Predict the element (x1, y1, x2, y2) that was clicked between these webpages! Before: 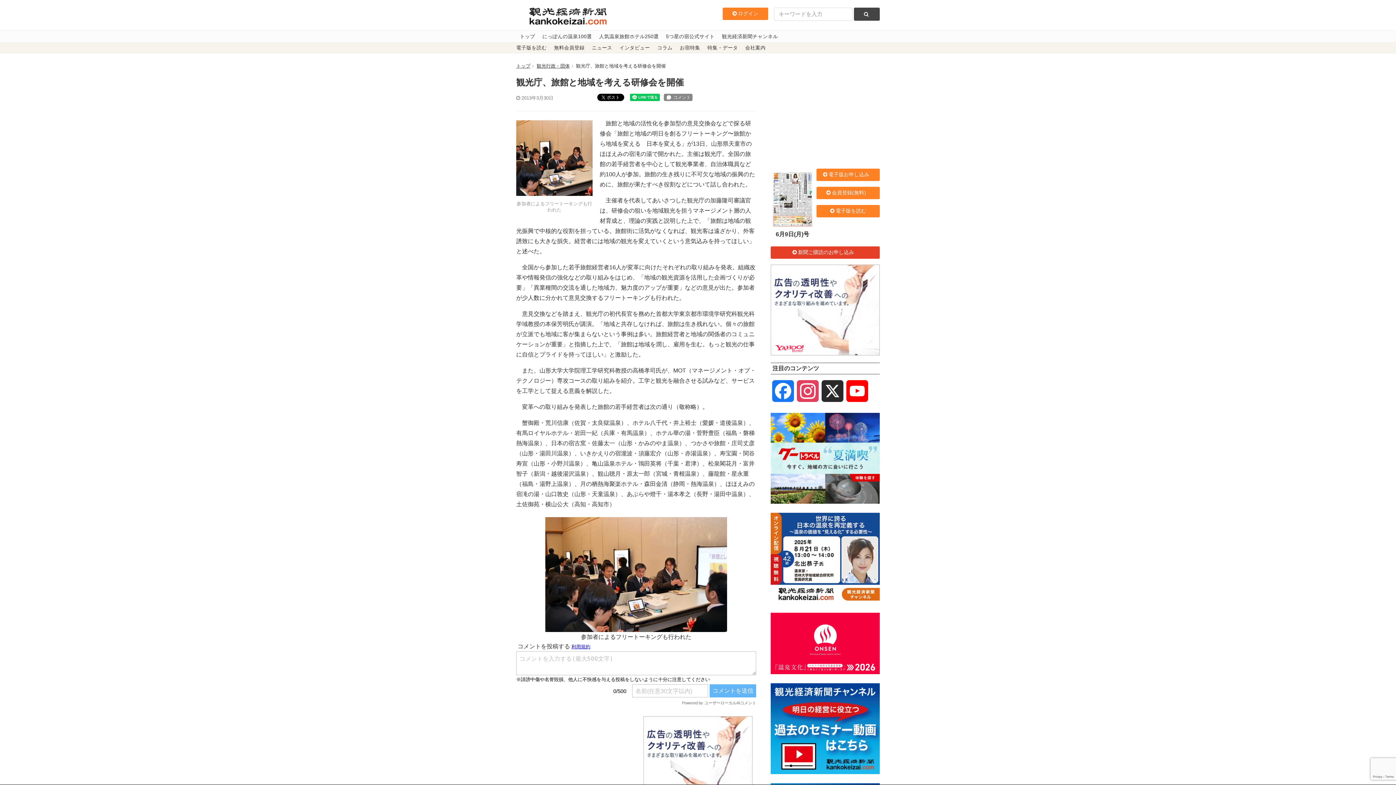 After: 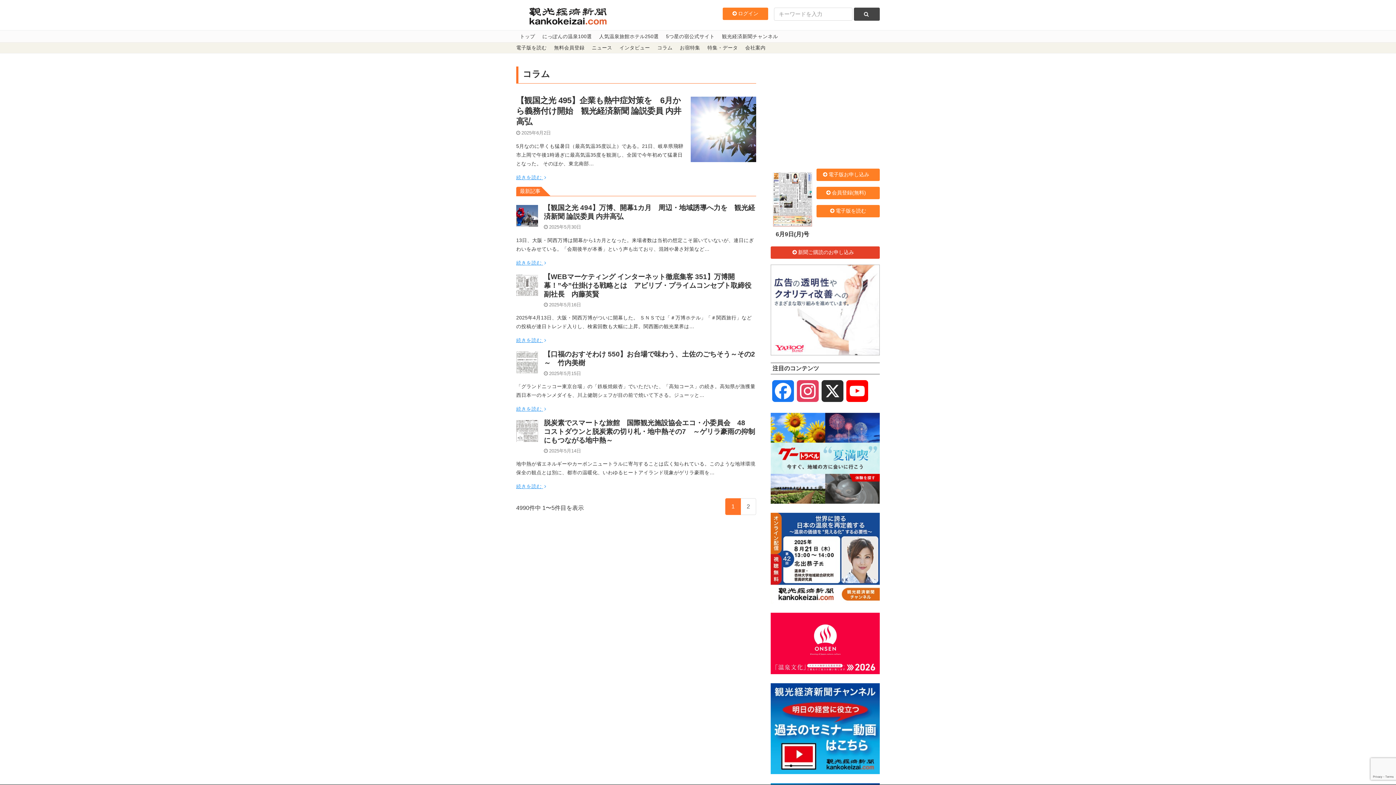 Action: label: コラム bbox: (653, 42, 676, 53)